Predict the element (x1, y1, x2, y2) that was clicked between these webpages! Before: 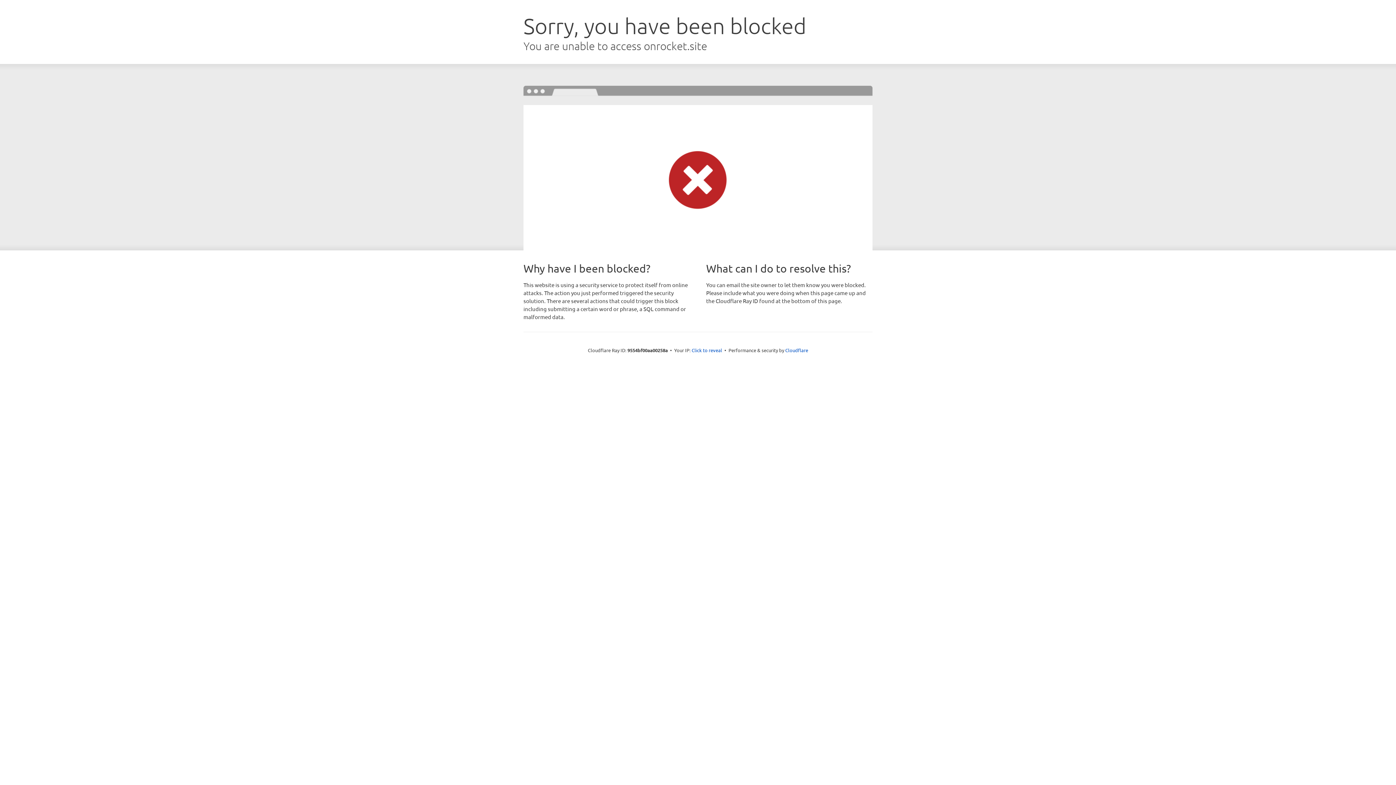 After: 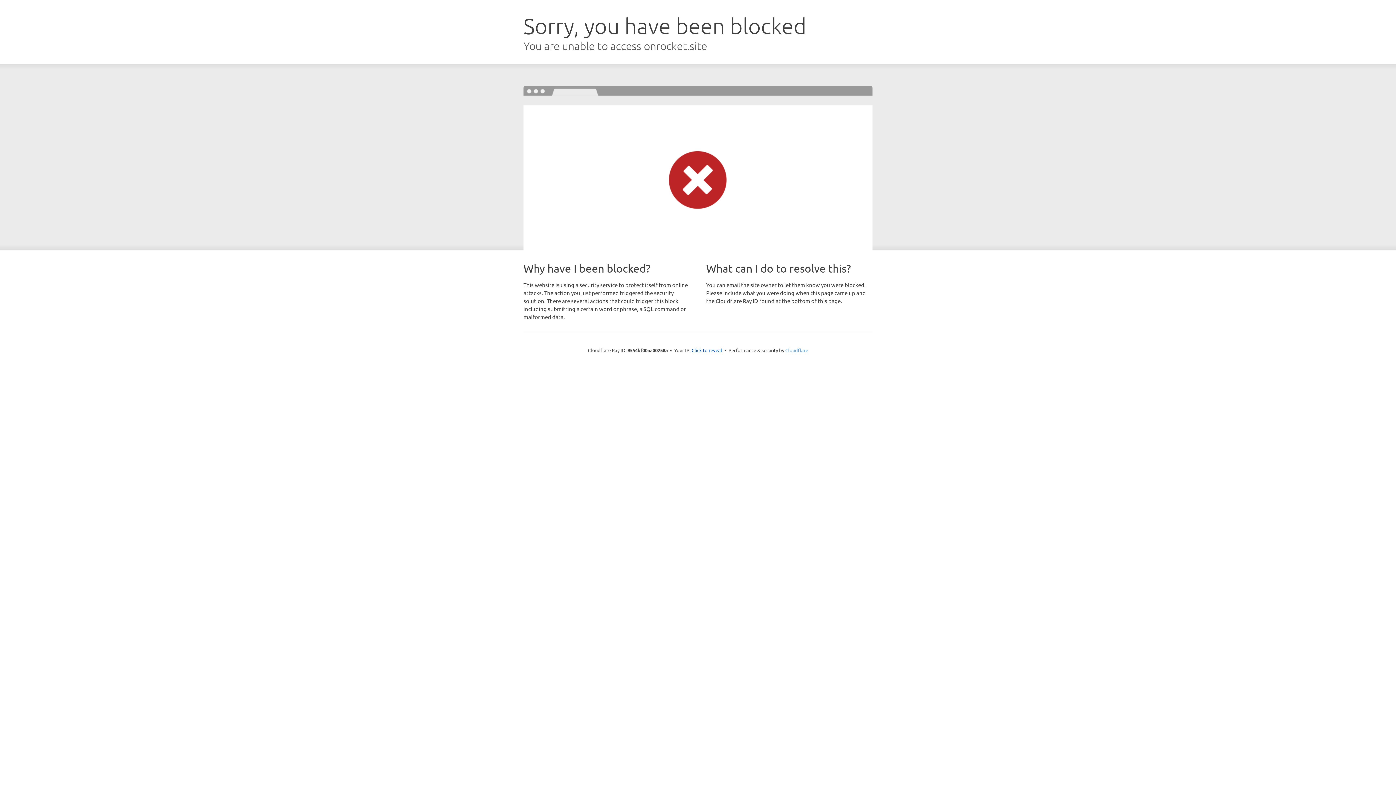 Action: label: Cloudflare bbox: (785, 347, 808, 353)